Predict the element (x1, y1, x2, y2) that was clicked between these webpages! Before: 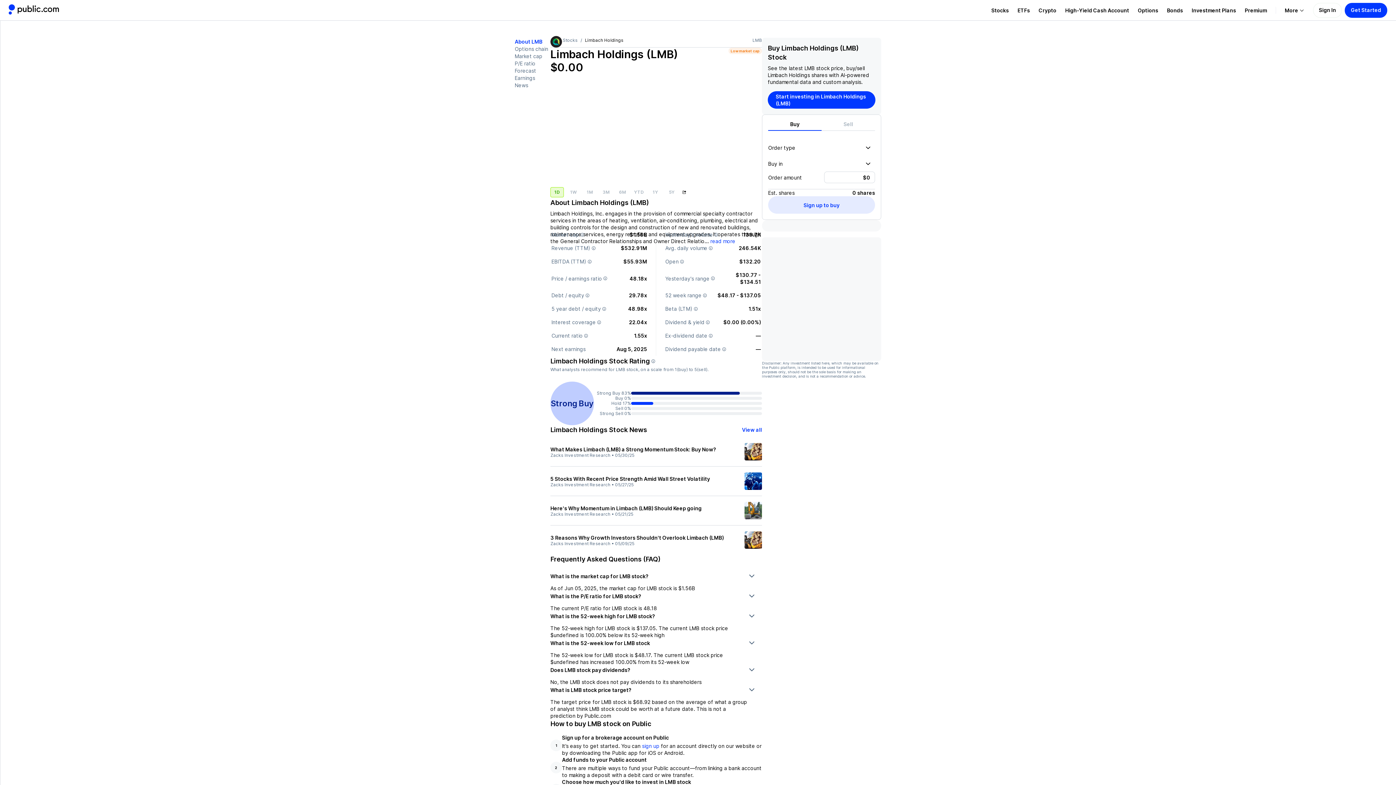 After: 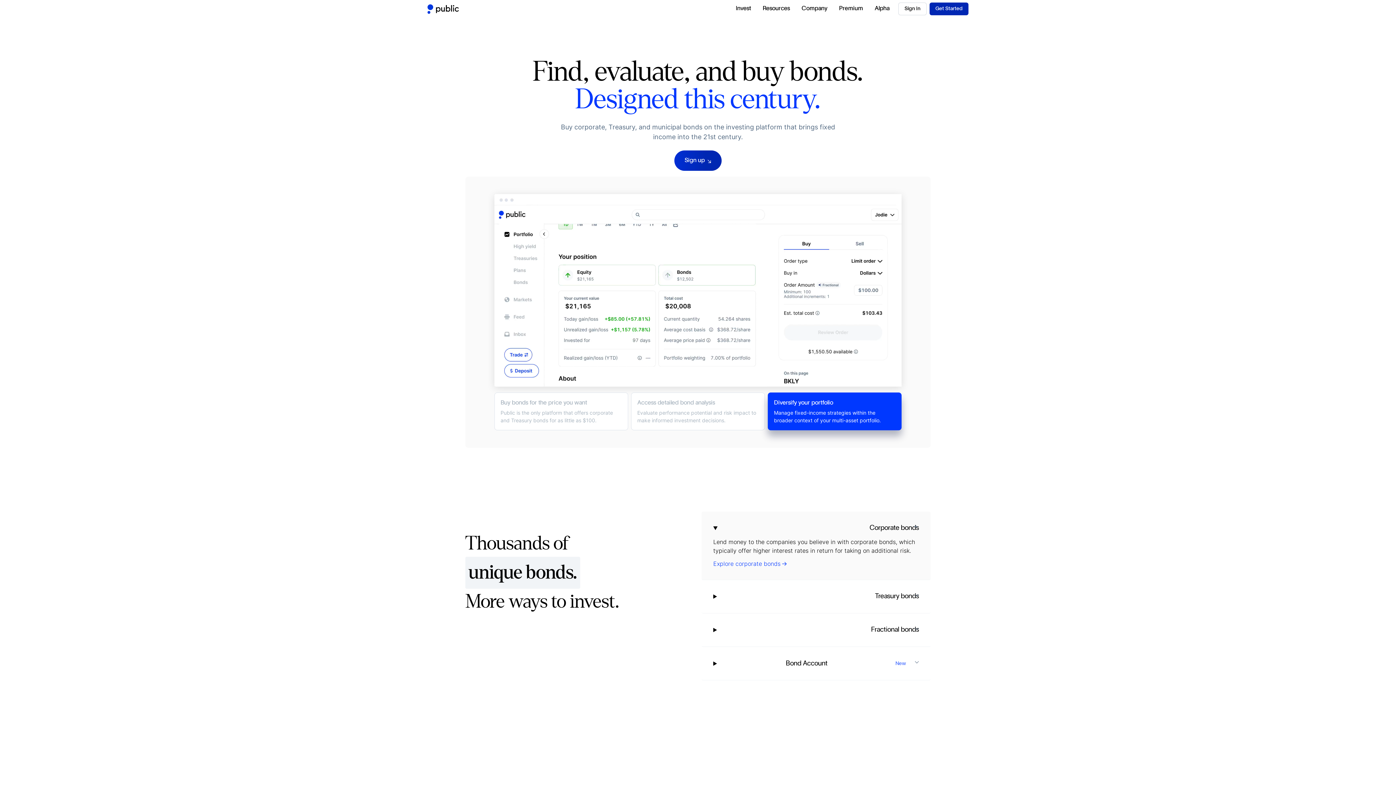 Action: label: Visit Bonds Page bbox: (1162, 6, 1187, 13)